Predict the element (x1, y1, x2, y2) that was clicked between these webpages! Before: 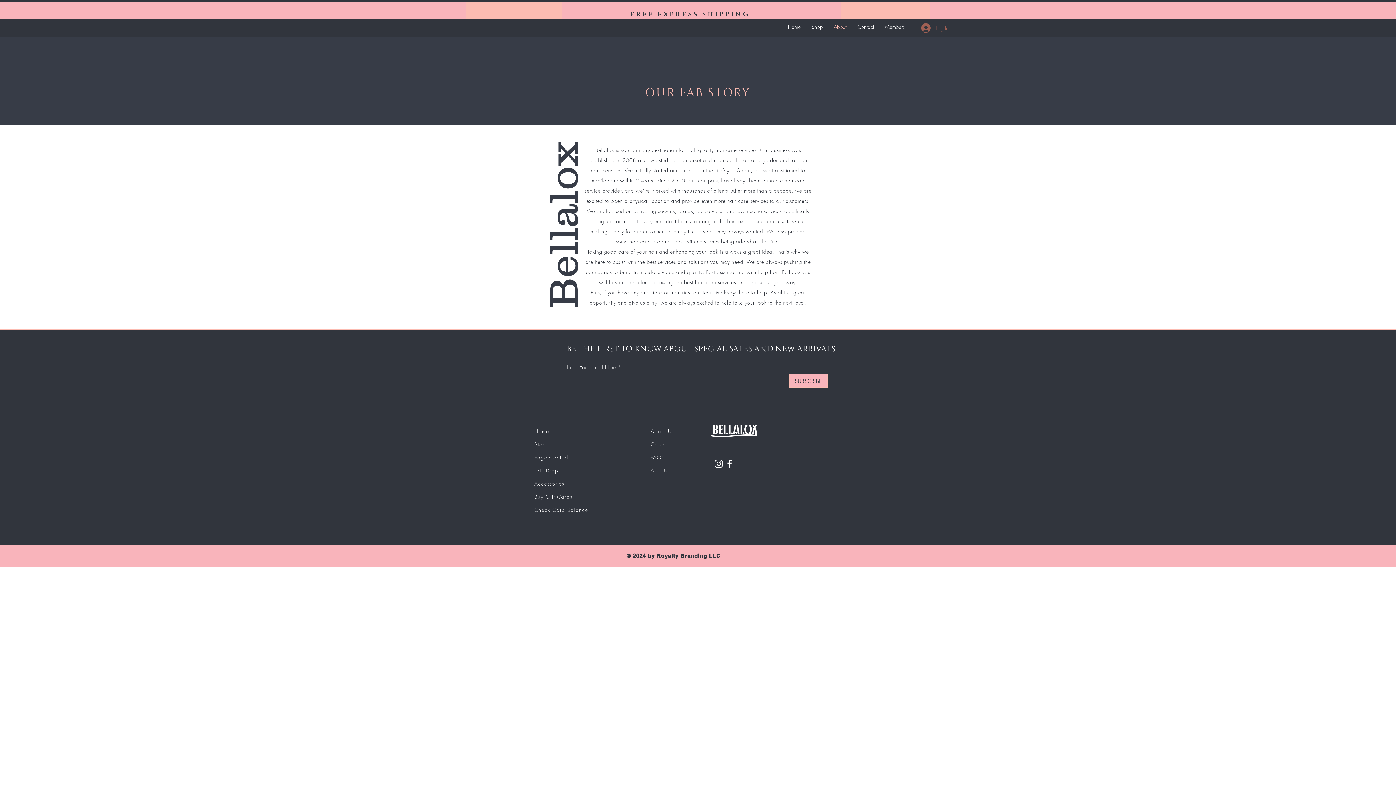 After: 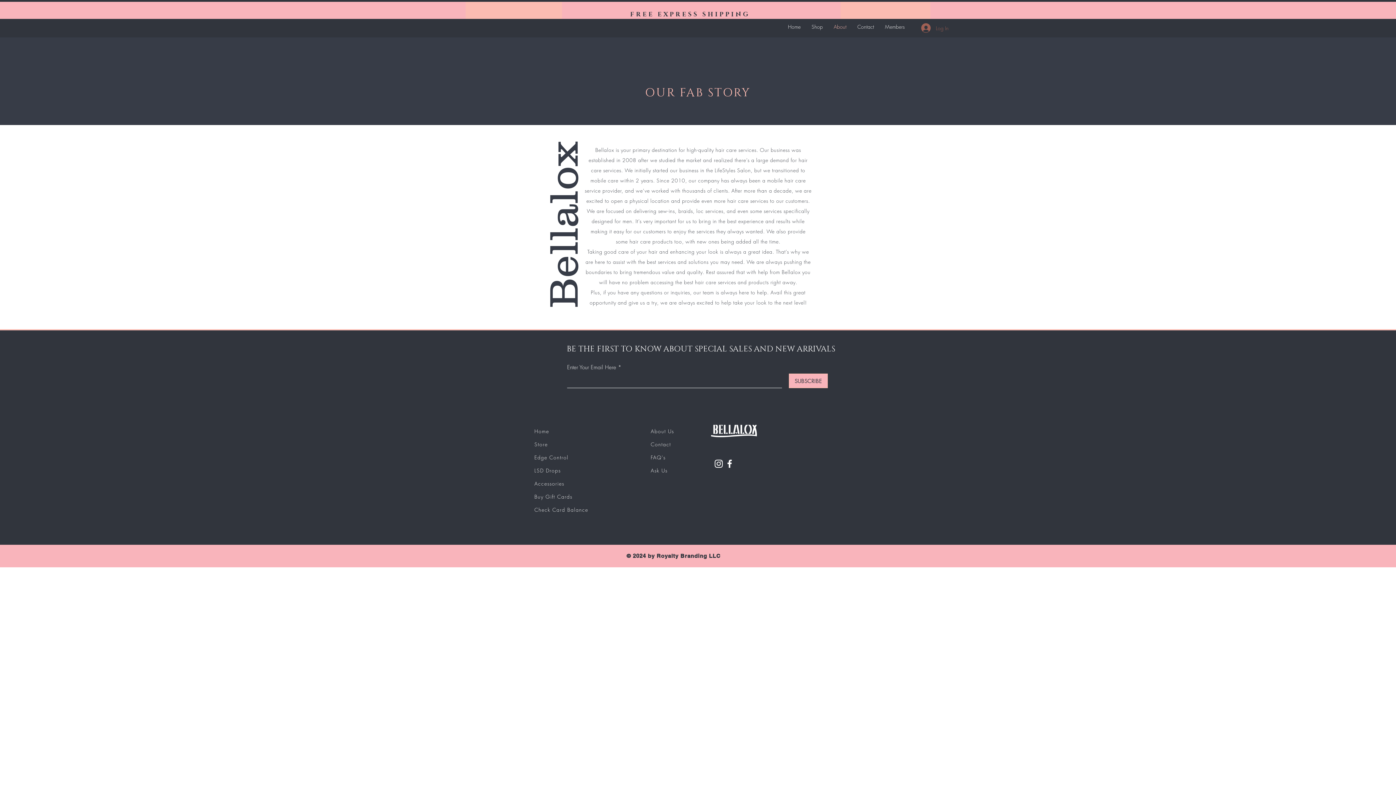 Action: label: Accessories bbox: (534, 480, 564, 487)